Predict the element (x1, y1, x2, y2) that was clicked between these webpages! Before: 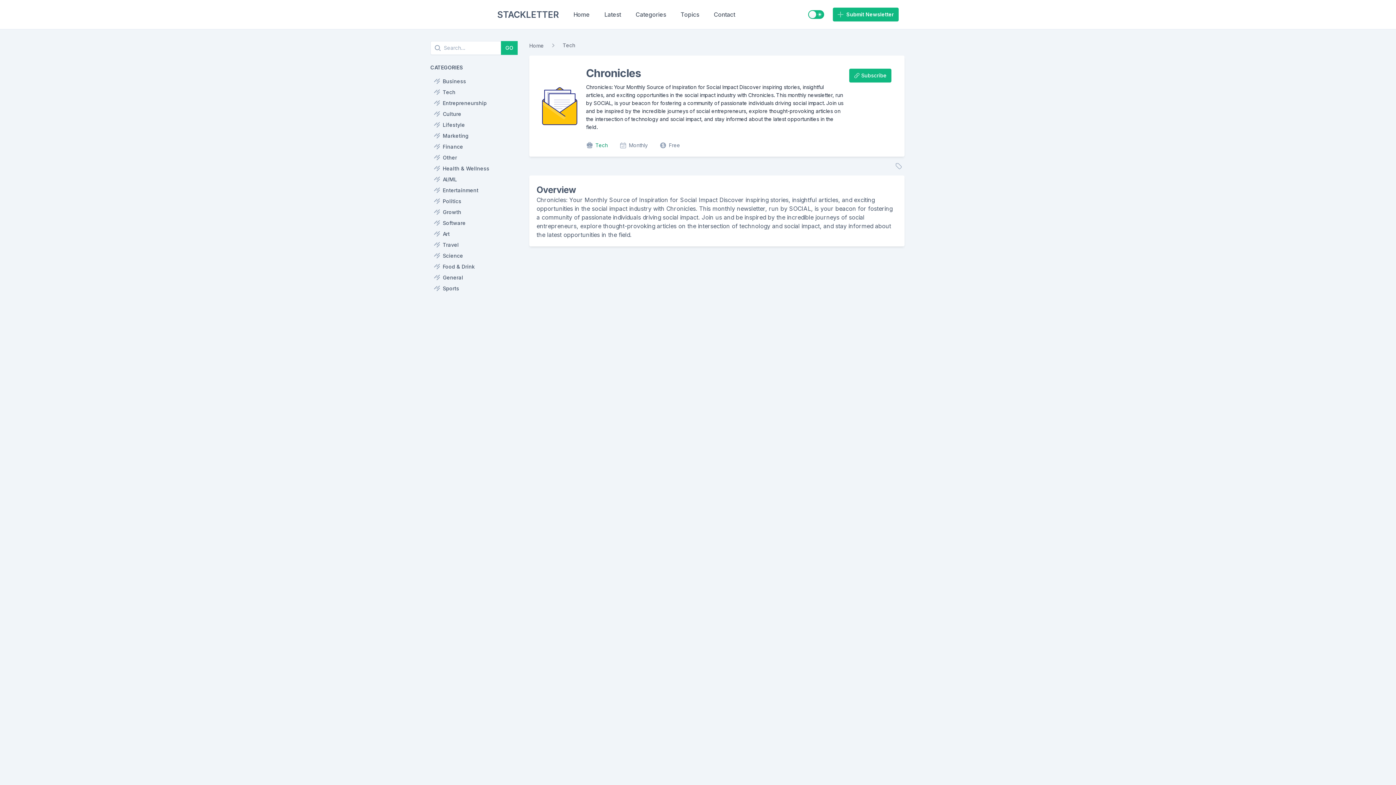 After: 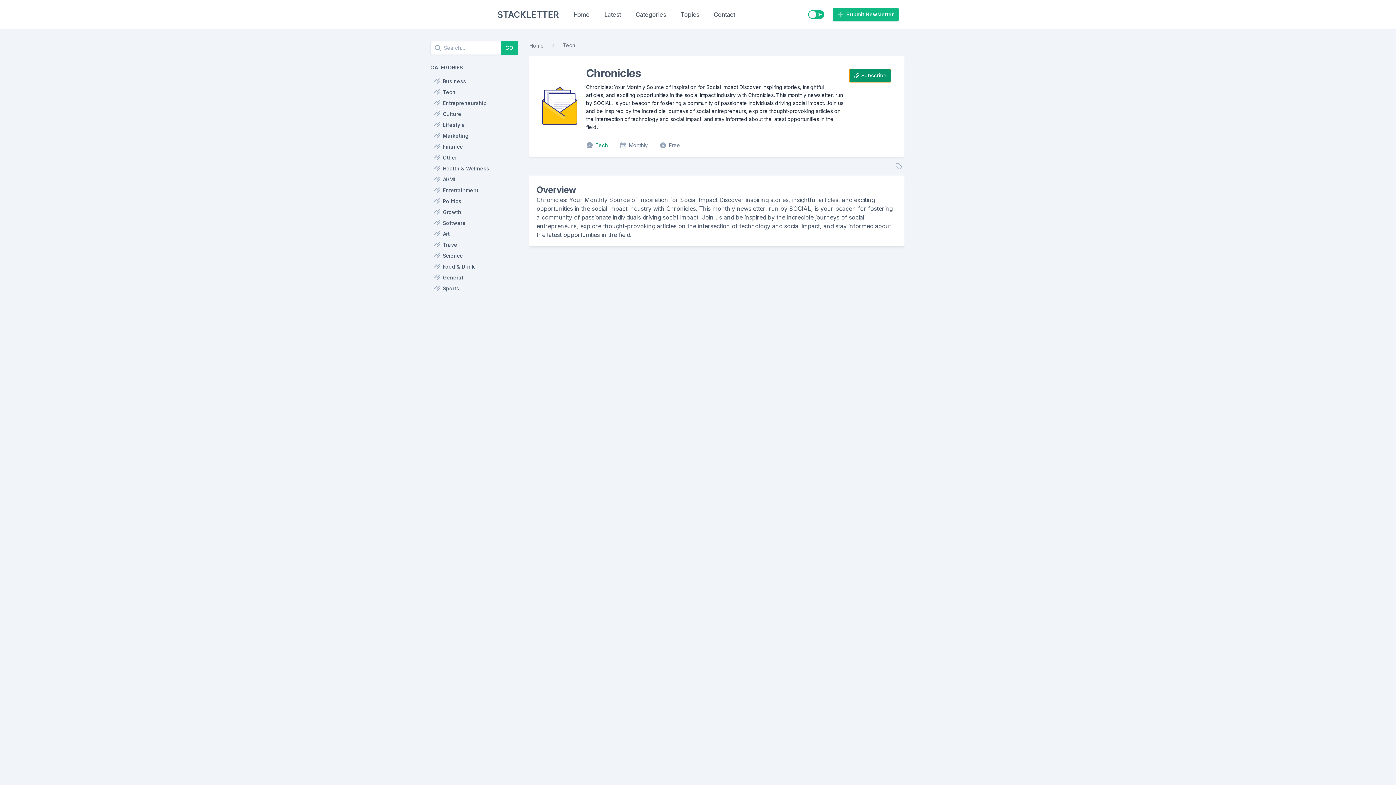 Action: bbox: (849, 68, 891, 82) label: Subscribe